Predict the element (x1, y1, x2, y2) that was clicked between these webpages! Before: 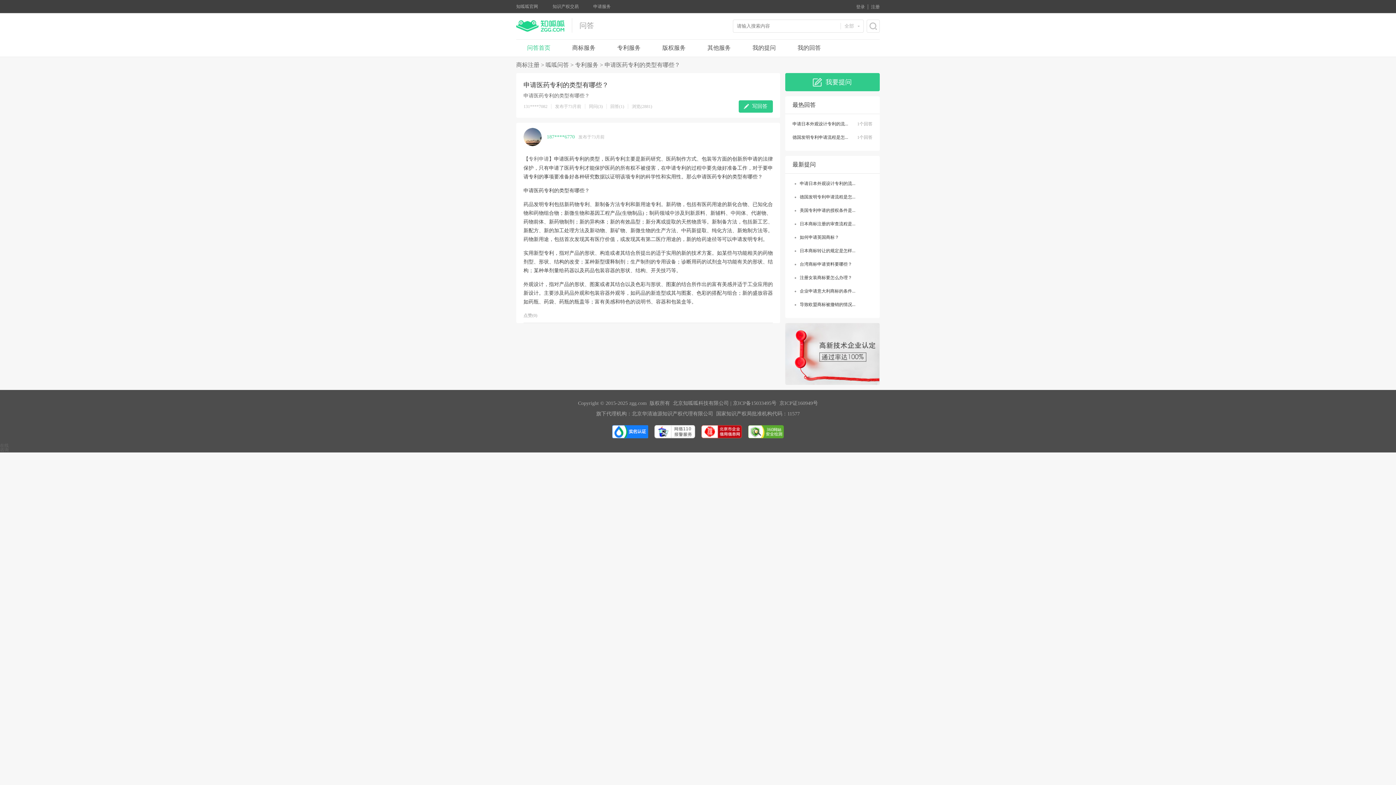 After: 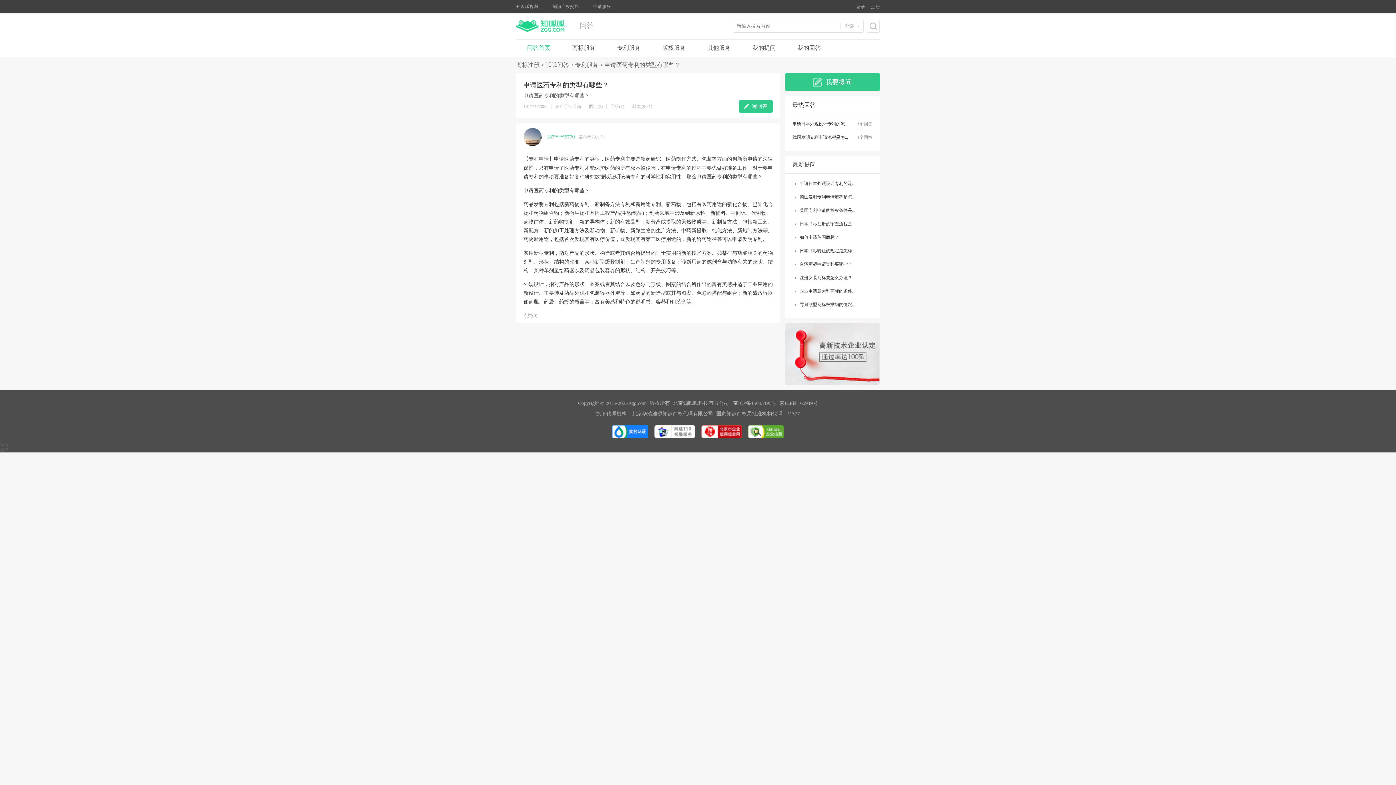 Action: bbox: (0, 443, 1396, 452) label: 在线
咨询